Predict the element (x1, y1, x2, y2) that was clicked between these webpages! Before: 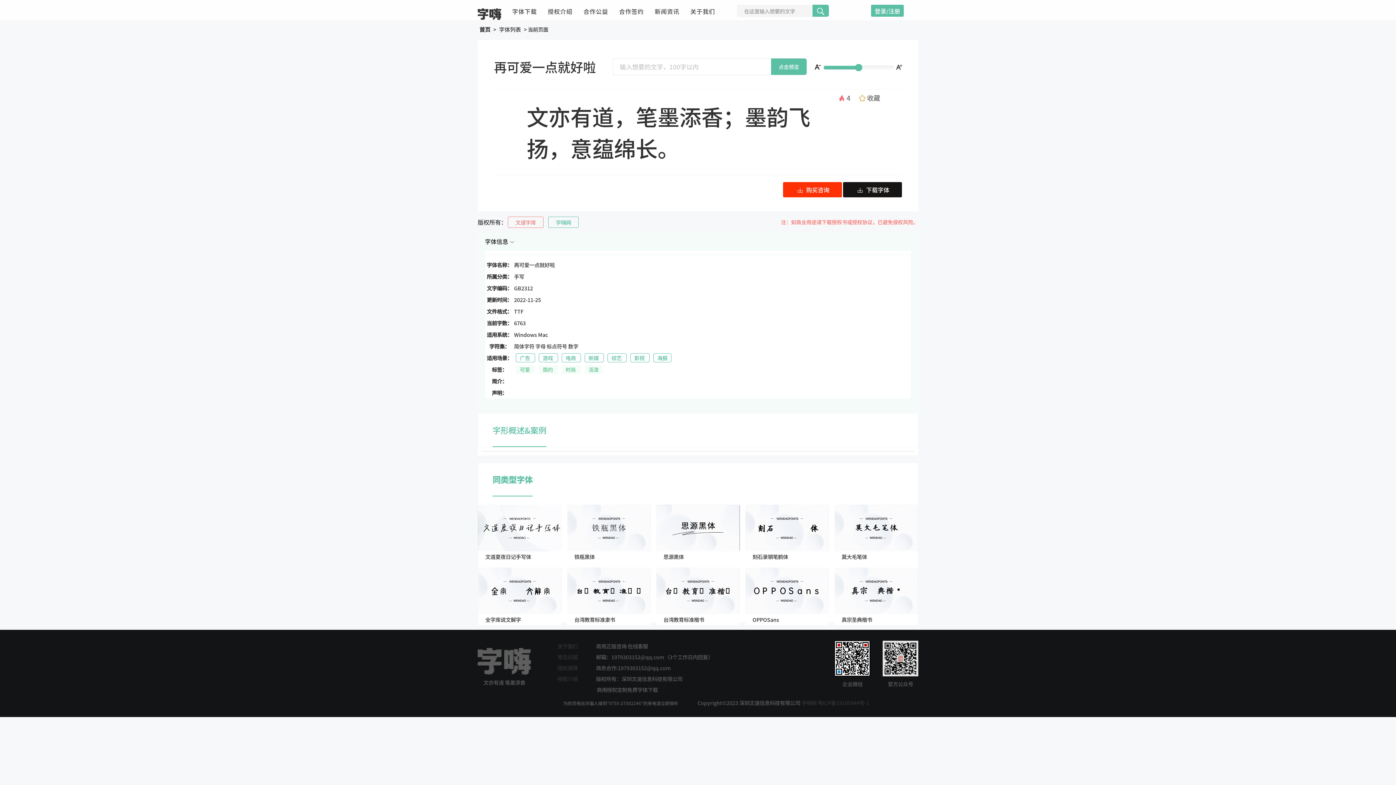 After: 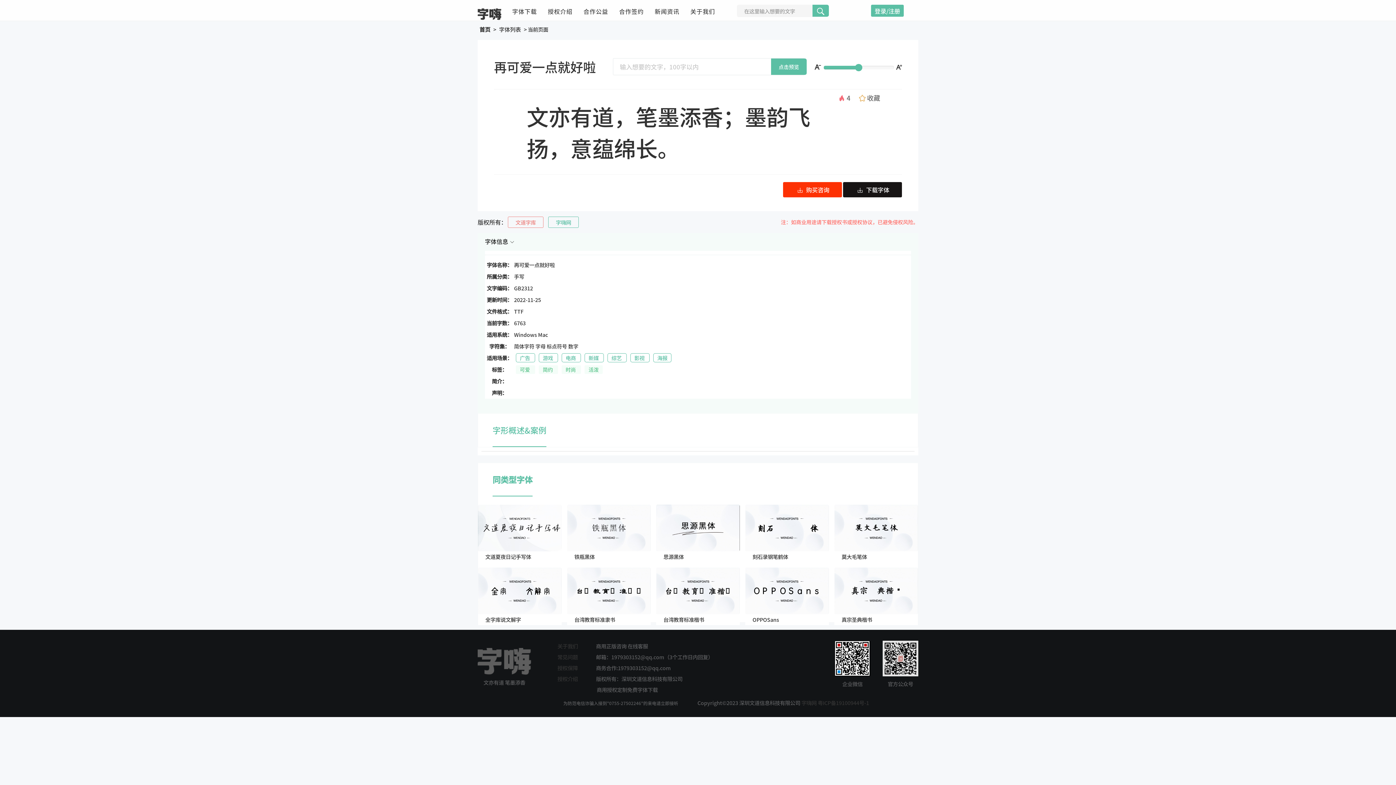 Action: label: 字嗨网 bbox: (548, 216, 578, 227)